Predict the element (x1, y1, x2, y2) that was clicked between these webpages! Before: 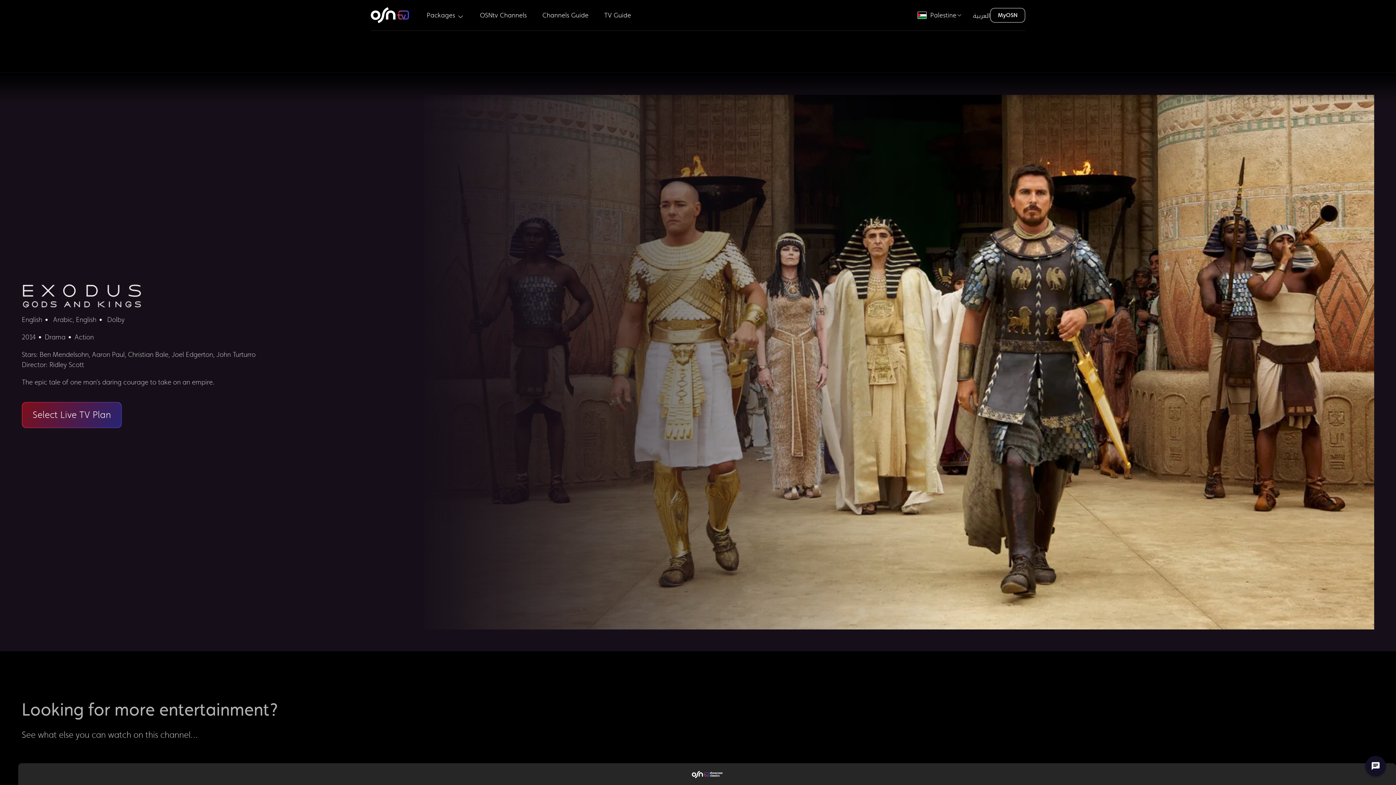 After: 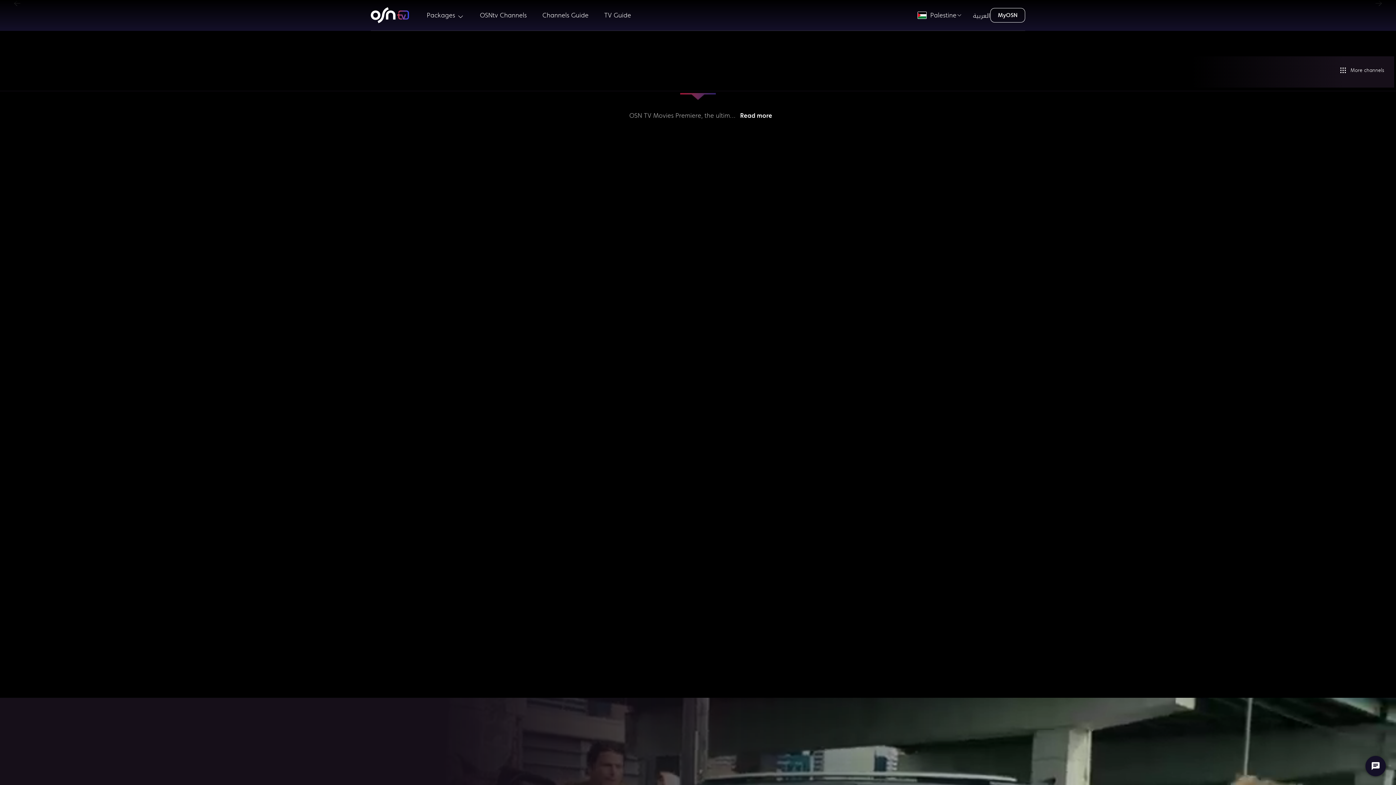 Action: label: Channels Guide bbox: (539, 8, 592, 21)